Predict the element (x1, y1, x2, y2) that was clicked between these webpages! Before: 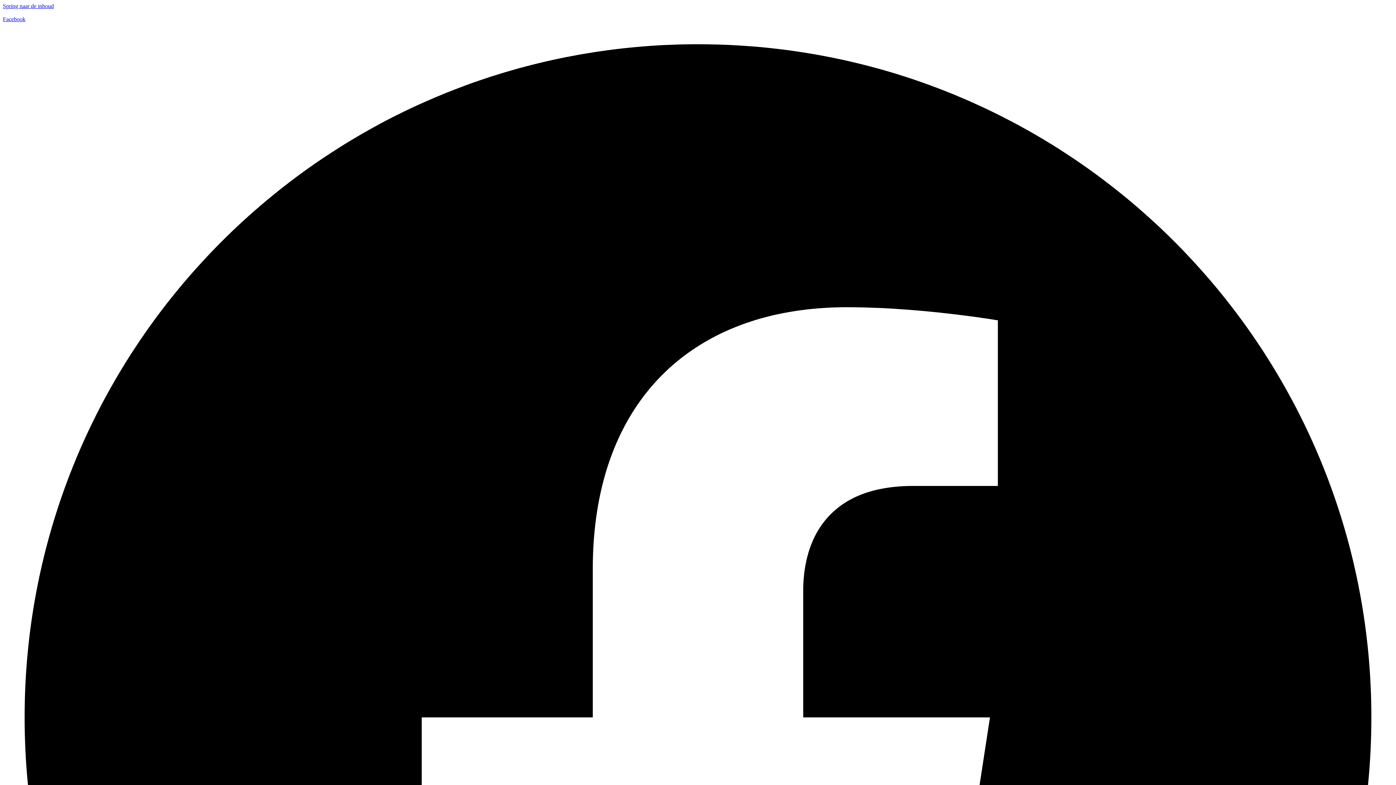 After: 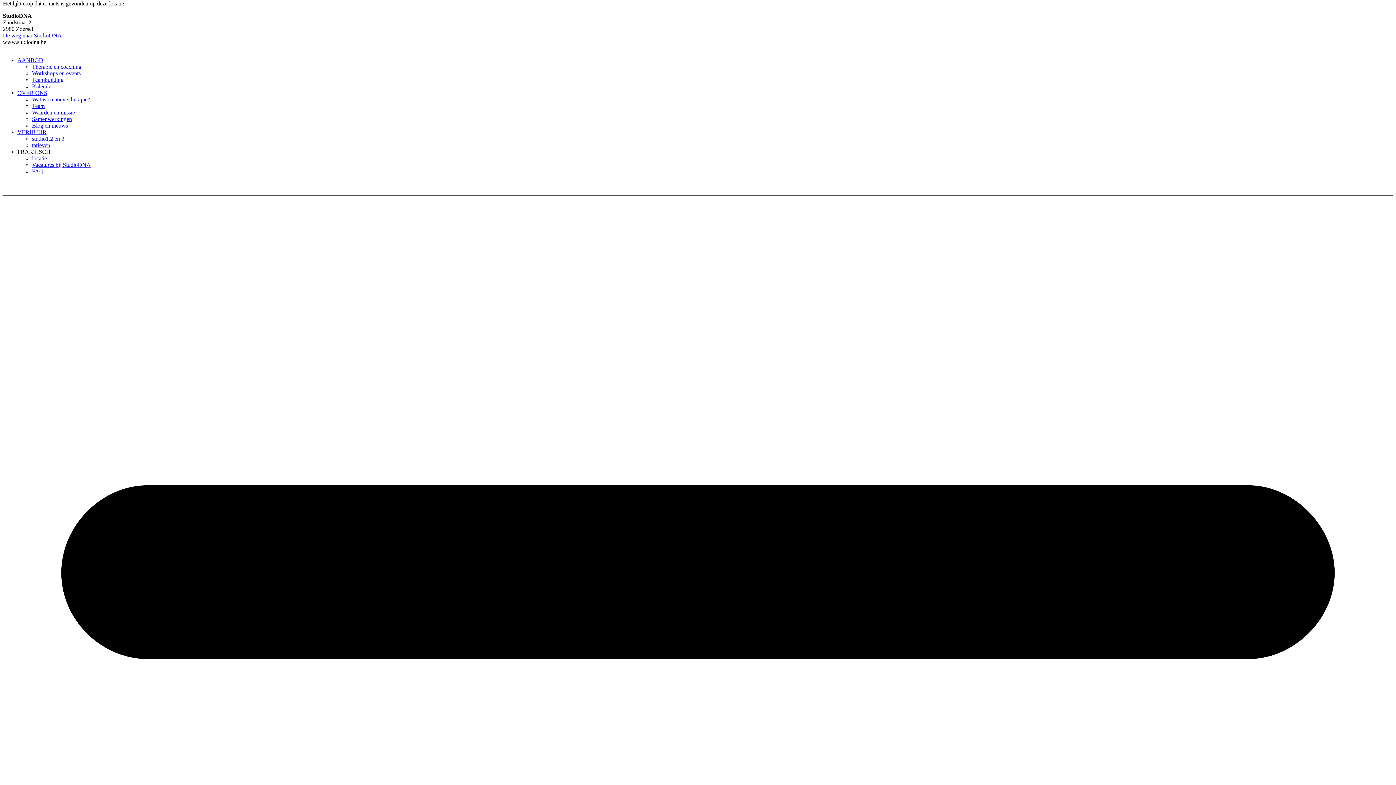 Action: bbox: (2, 2, 53, 9) label: Spring naar de inhoud